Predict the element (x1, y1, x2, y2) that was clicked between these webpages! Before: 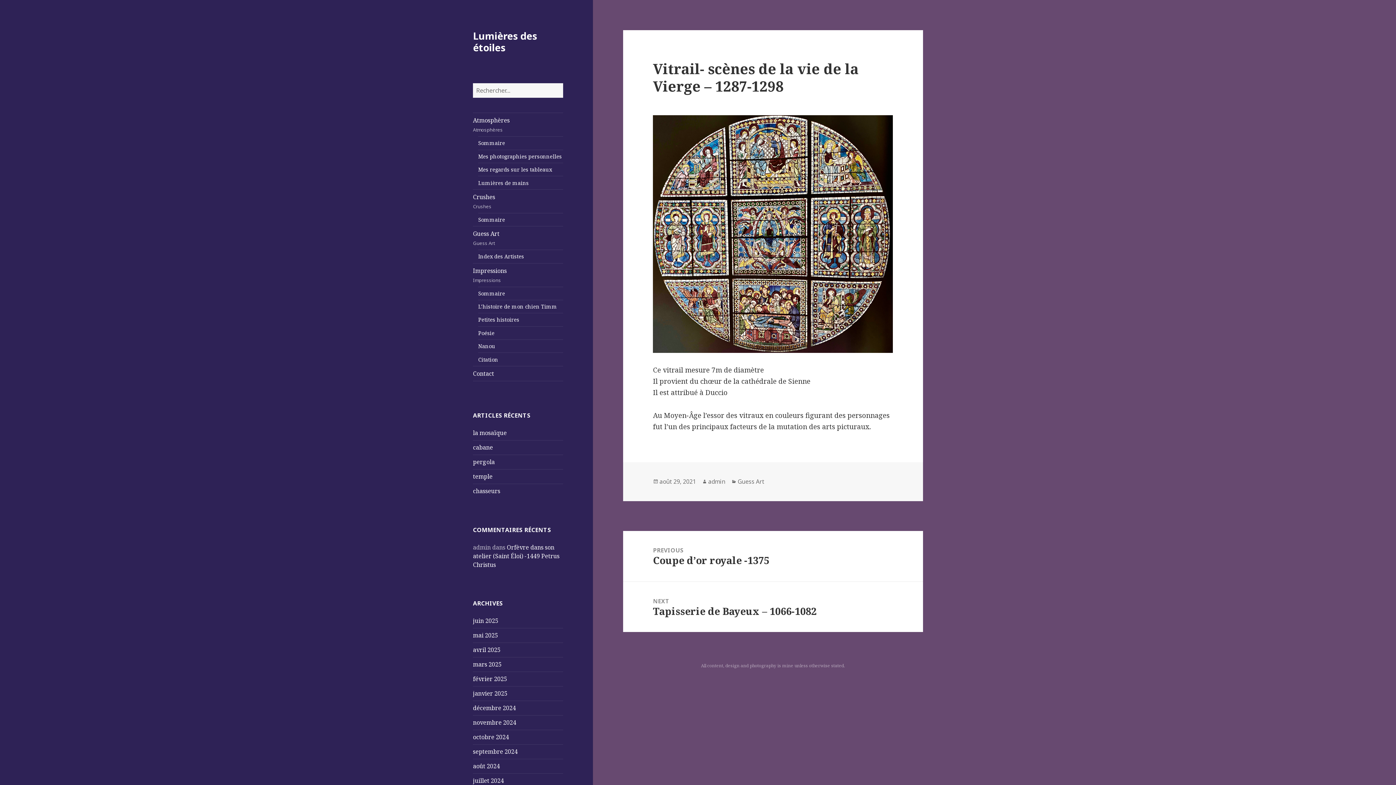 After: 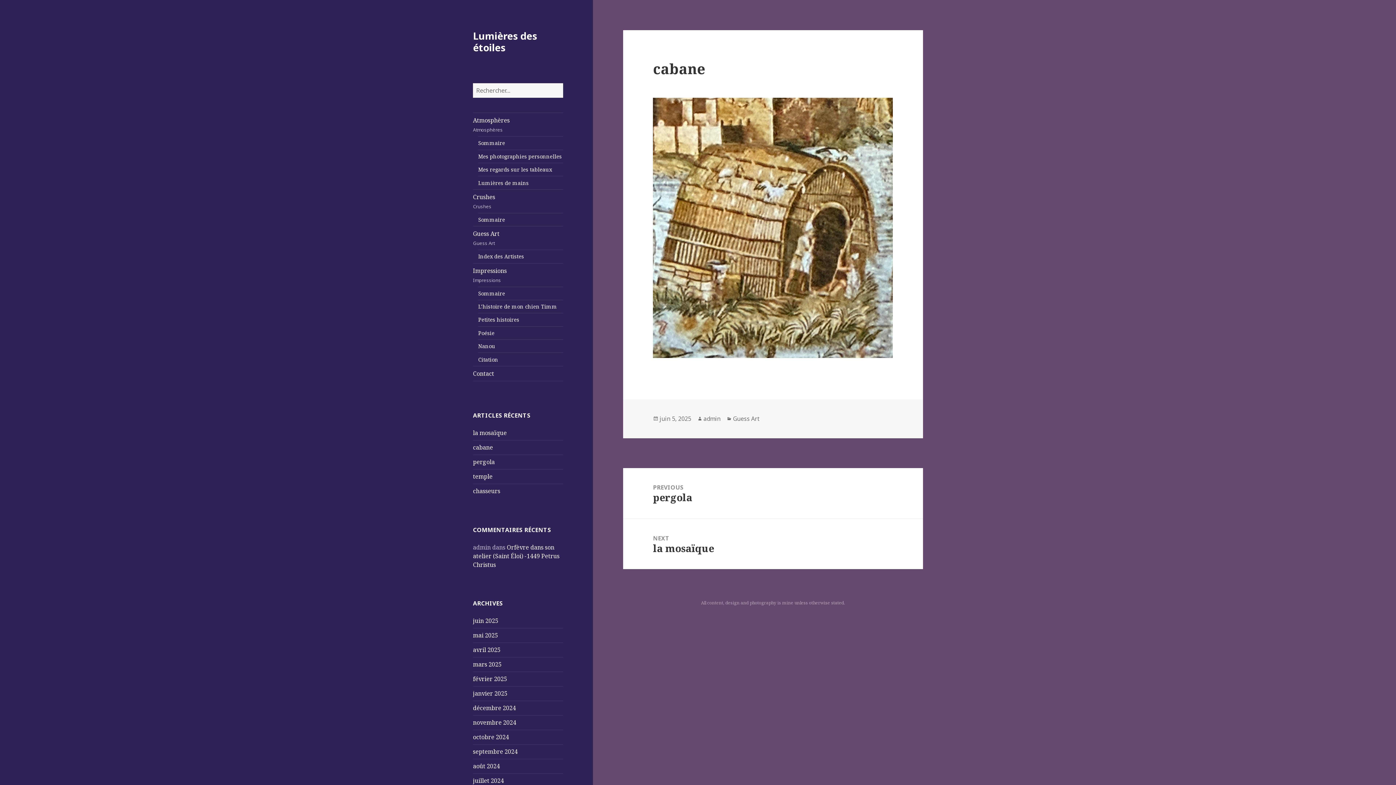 Action: bbox: (473, 443, 493, 451) label: cabane